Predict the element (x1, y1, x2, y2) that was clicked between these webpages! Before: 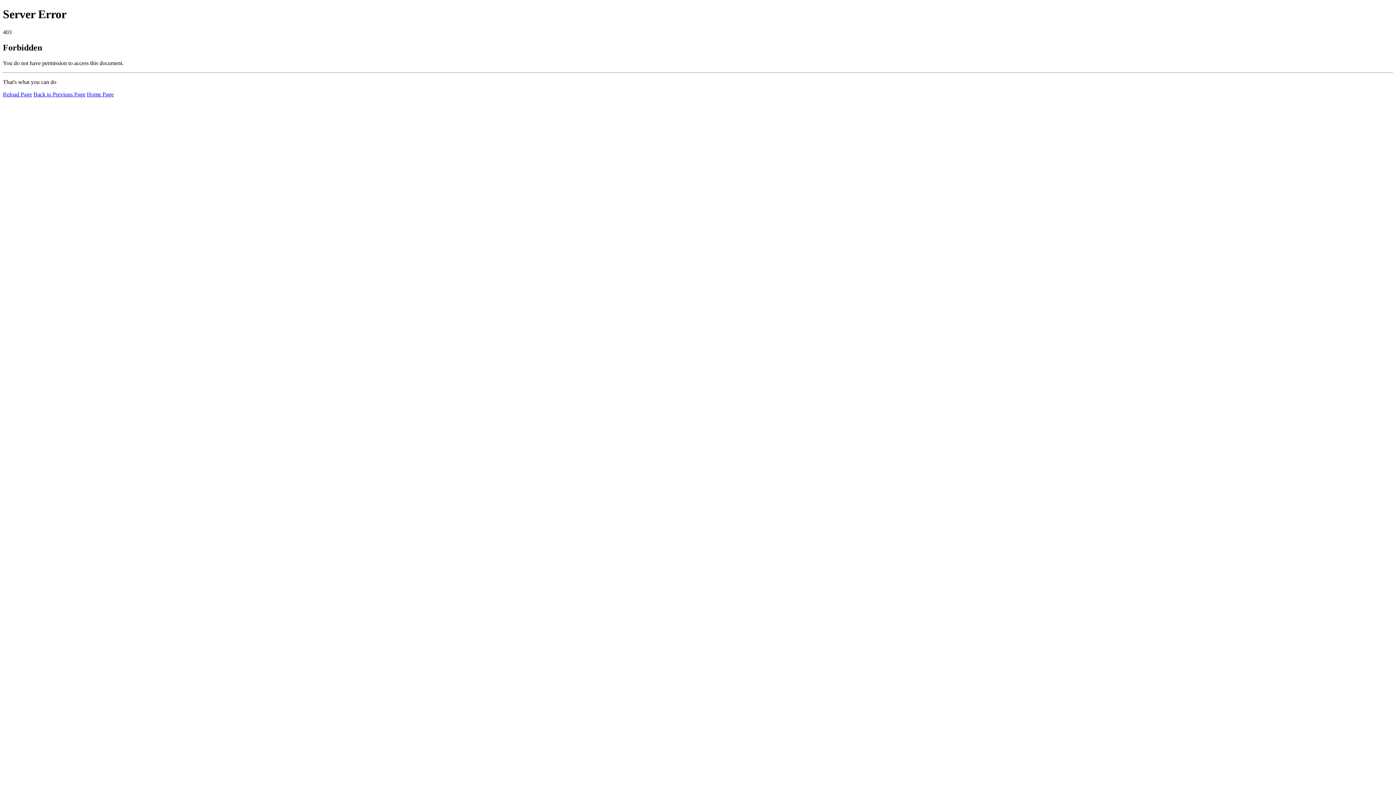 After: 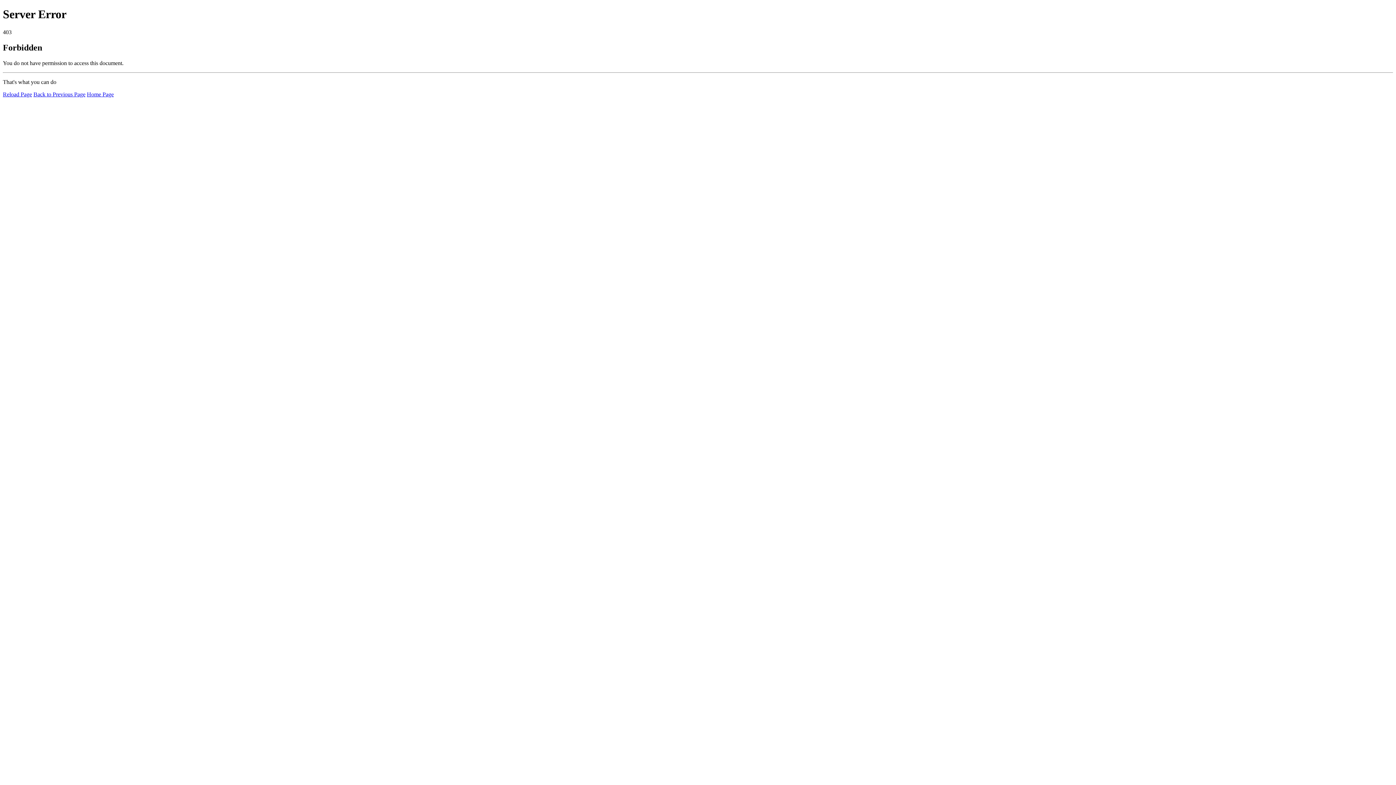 Action: label: Home Page bbox: (86, 91, 113, 97)